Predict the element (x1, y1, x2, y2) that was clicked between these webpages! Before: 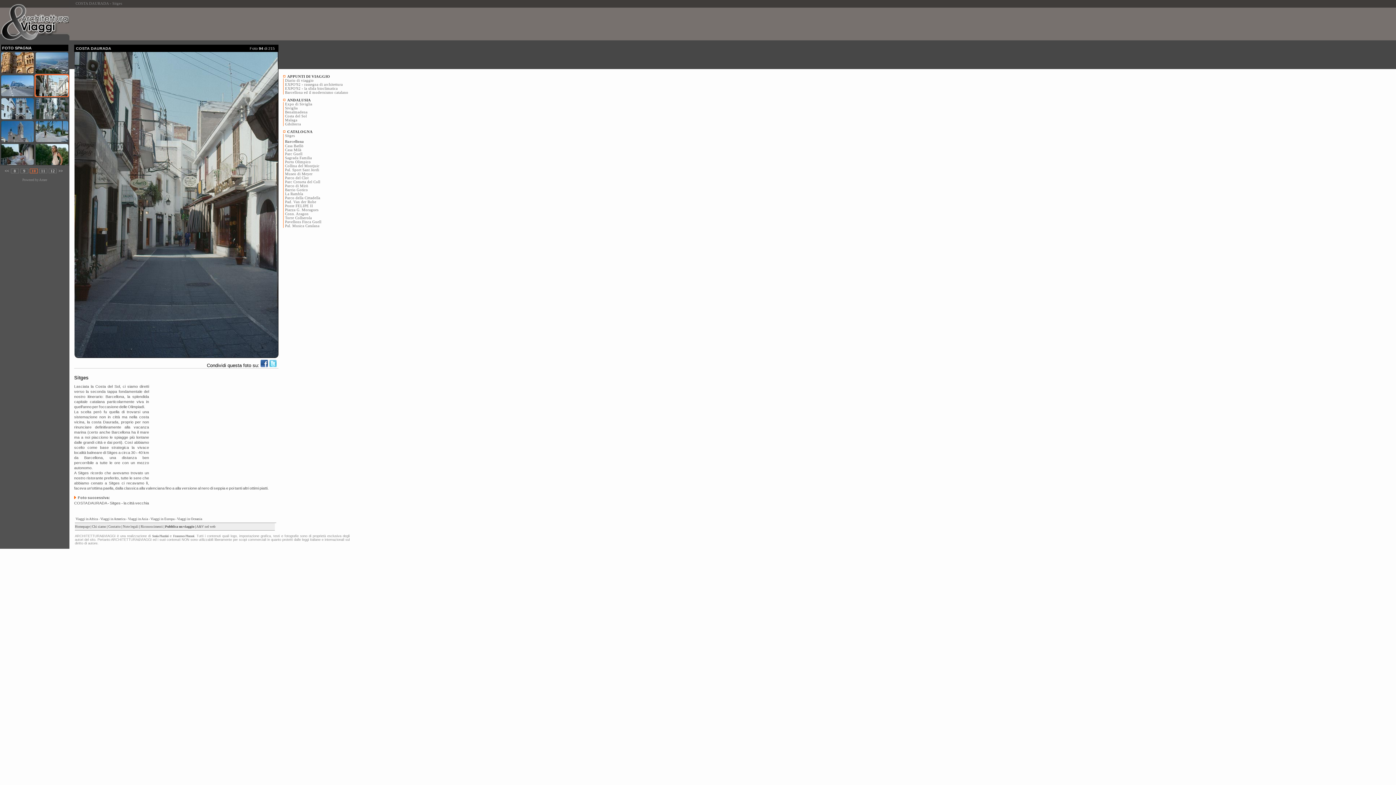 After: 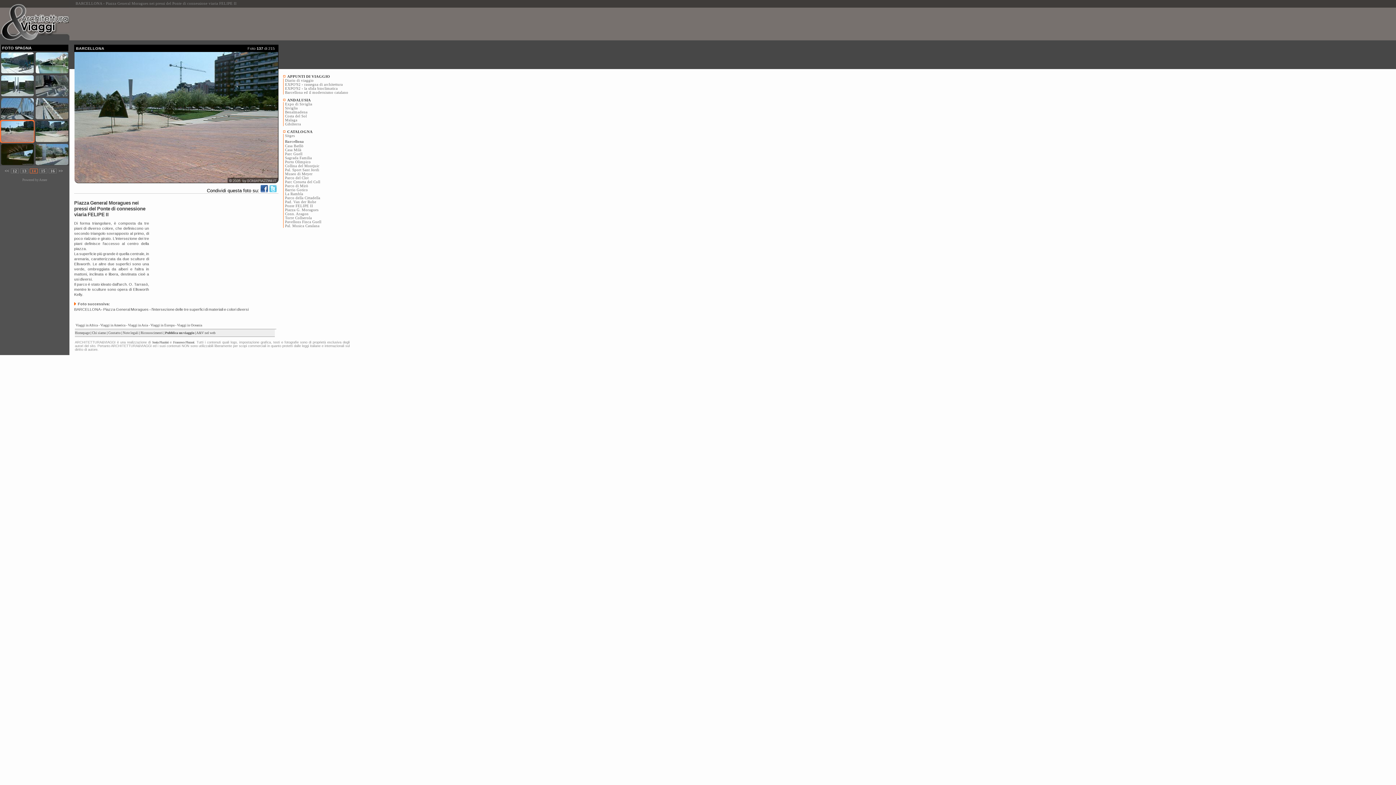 Action: bbox: (285, 208, 318, 212) label: Piazza G. Moragues